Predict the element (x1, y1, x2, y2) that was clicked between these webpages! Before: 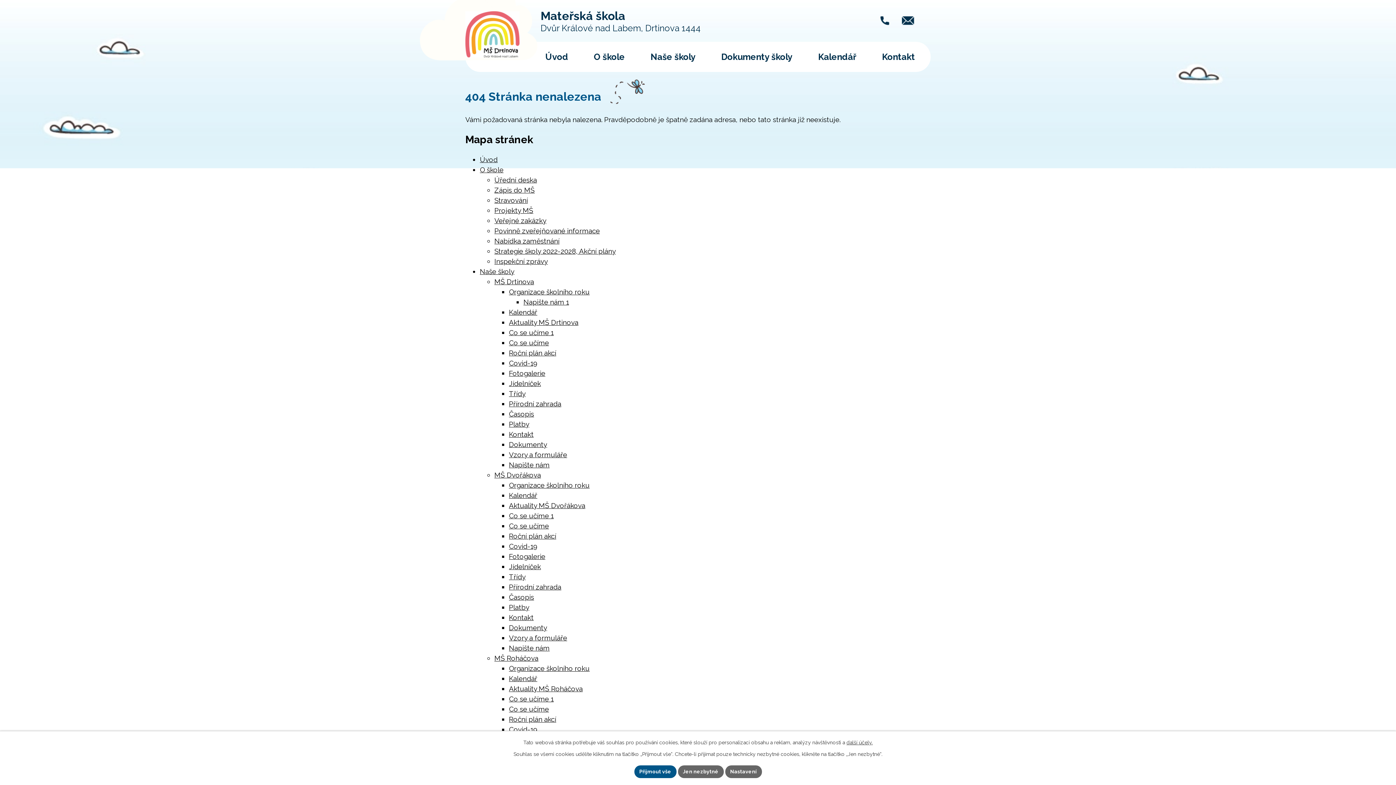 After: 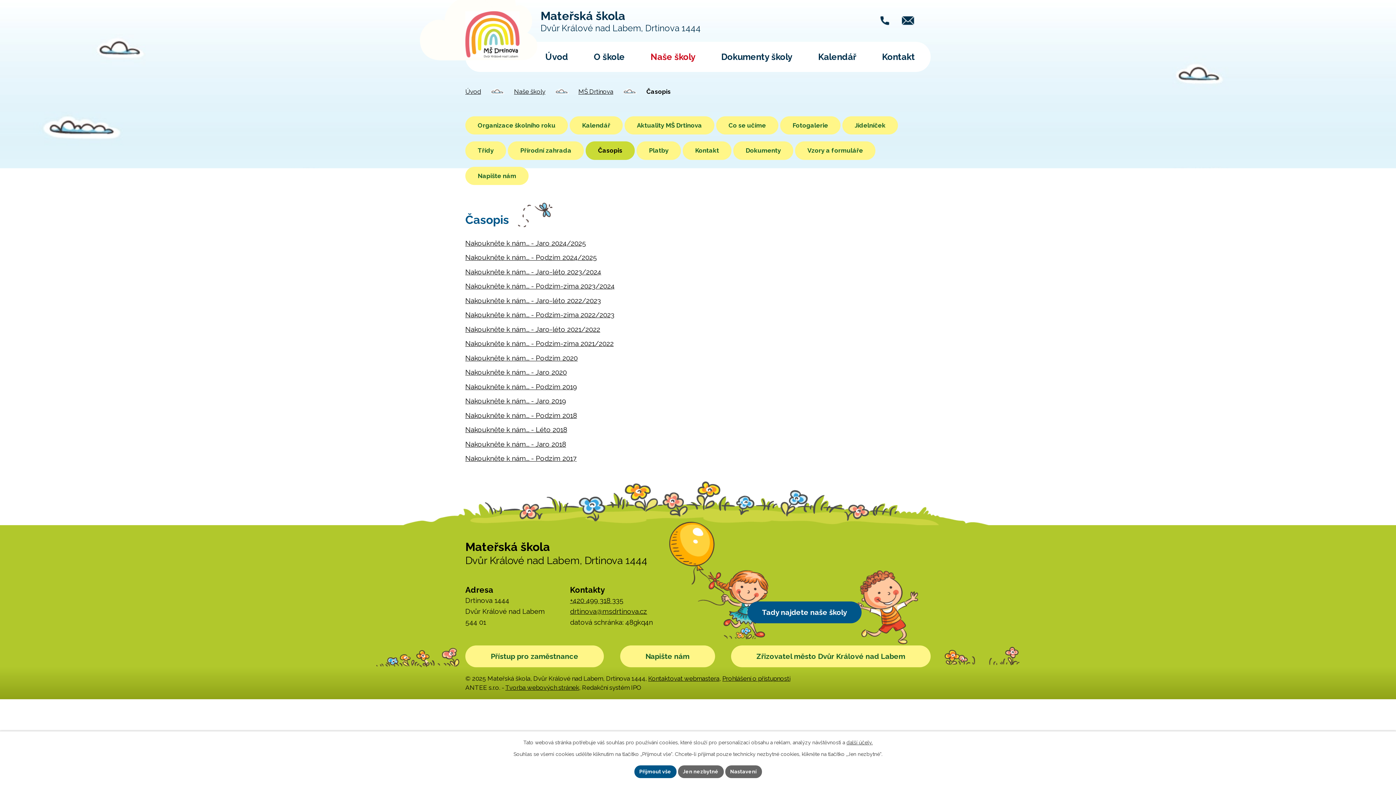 Action: bbox: (509, 410, 534, 418) label: Časopis